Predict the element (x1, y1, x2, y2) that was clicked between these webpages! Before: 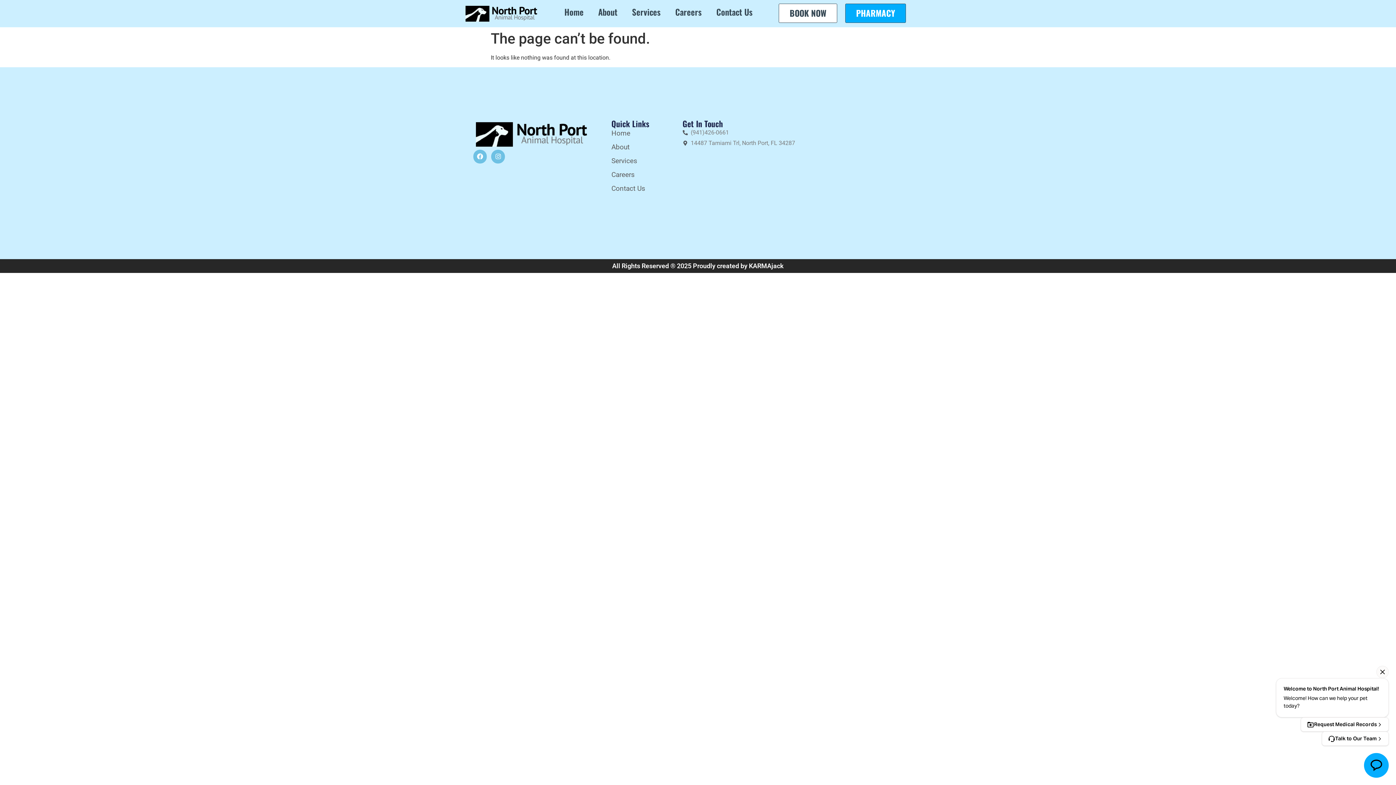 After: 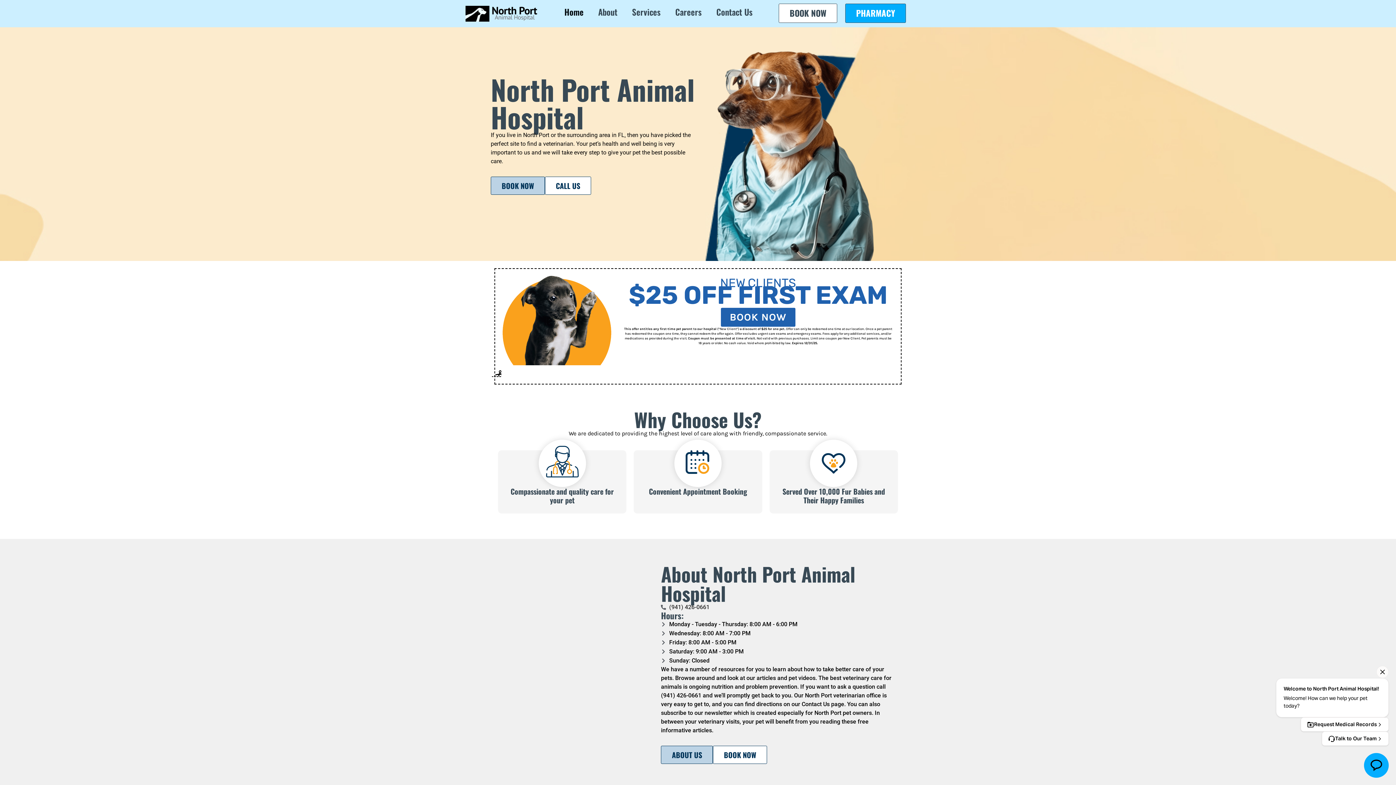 Action: label: Home bbox: (557, 3, 591, 20)